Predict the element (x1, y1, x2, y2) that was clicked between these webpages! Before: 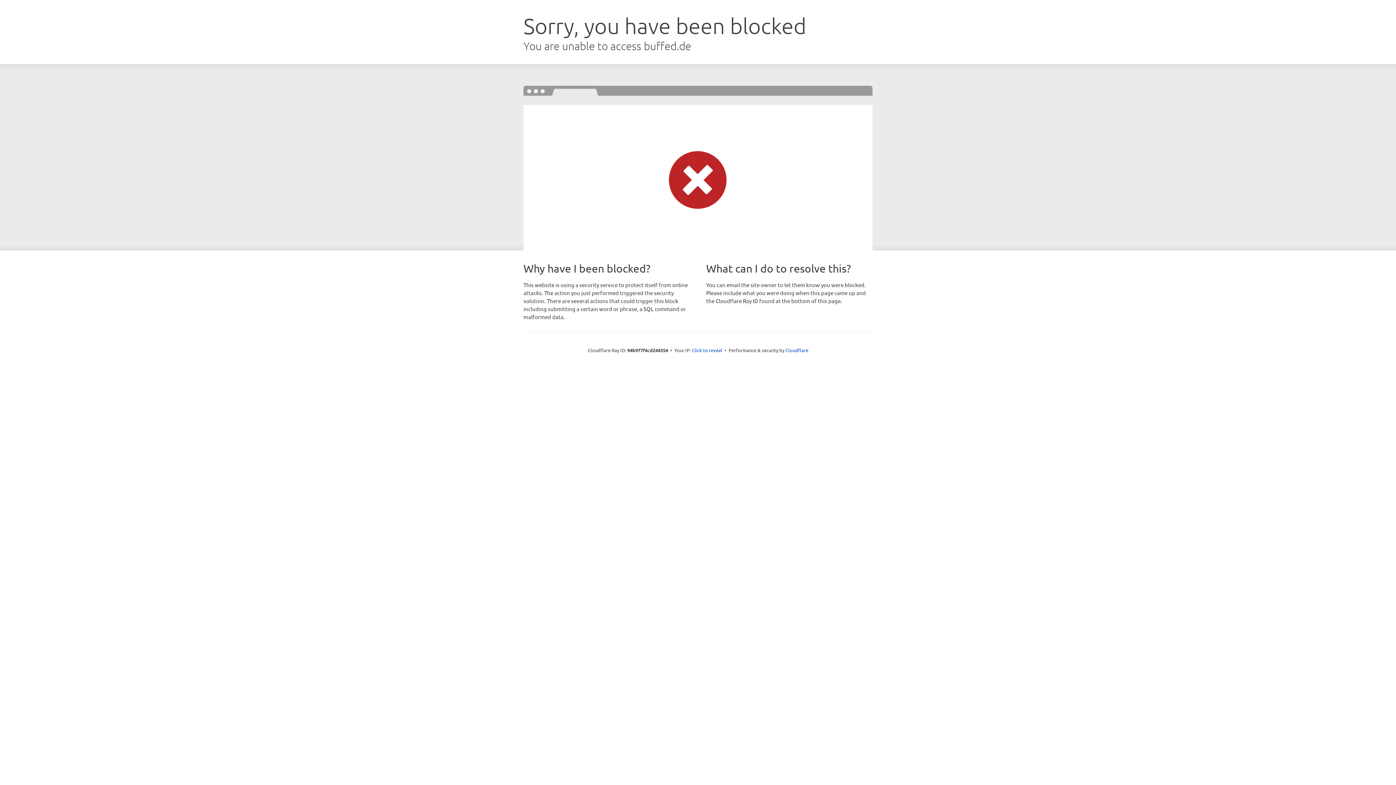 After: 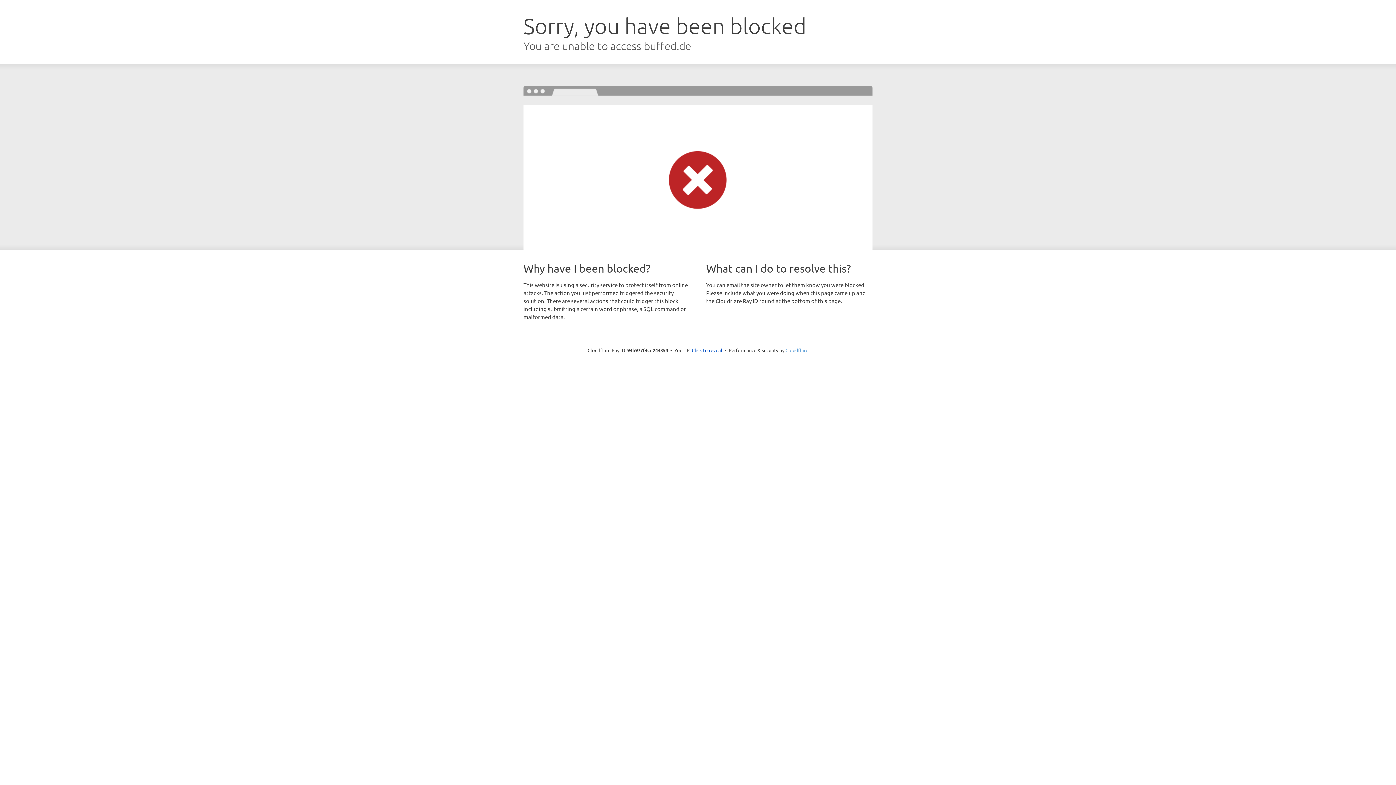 Action: bbox: (785, 347, 808, 353) label: Cloudflare